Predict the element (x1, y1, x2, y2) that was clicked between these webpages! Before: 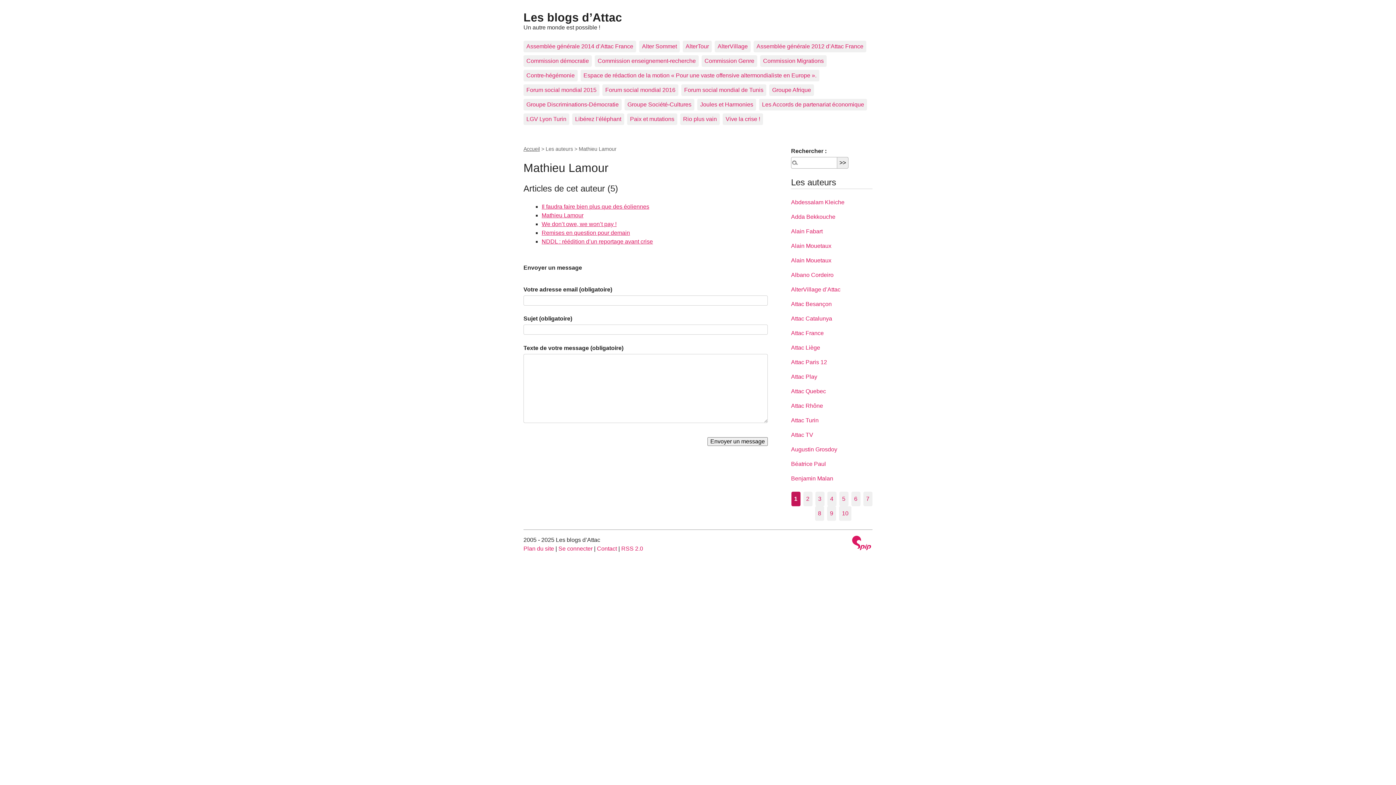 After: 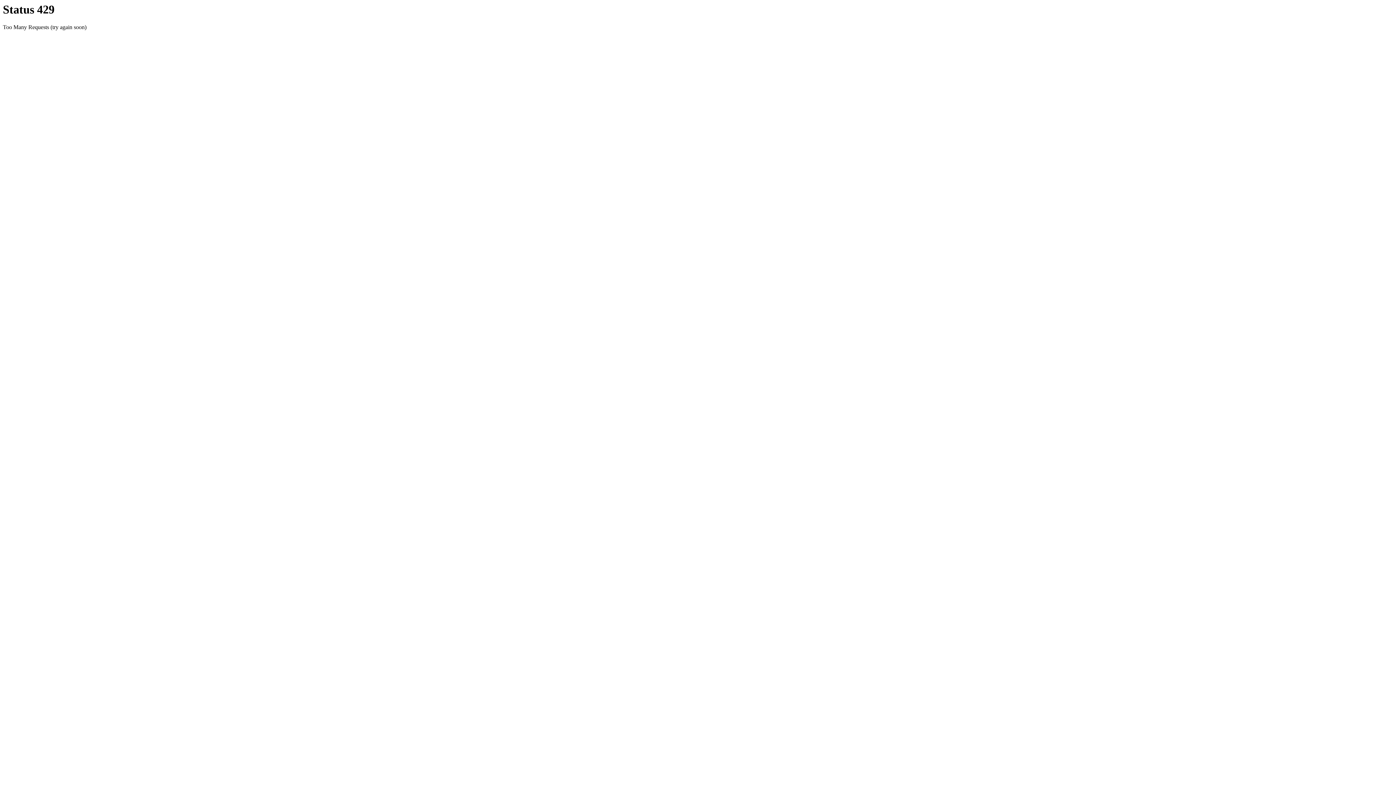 Action: bbox: (753, 40, 866, 52) label: Assemblée générale 2012 d’Attac France